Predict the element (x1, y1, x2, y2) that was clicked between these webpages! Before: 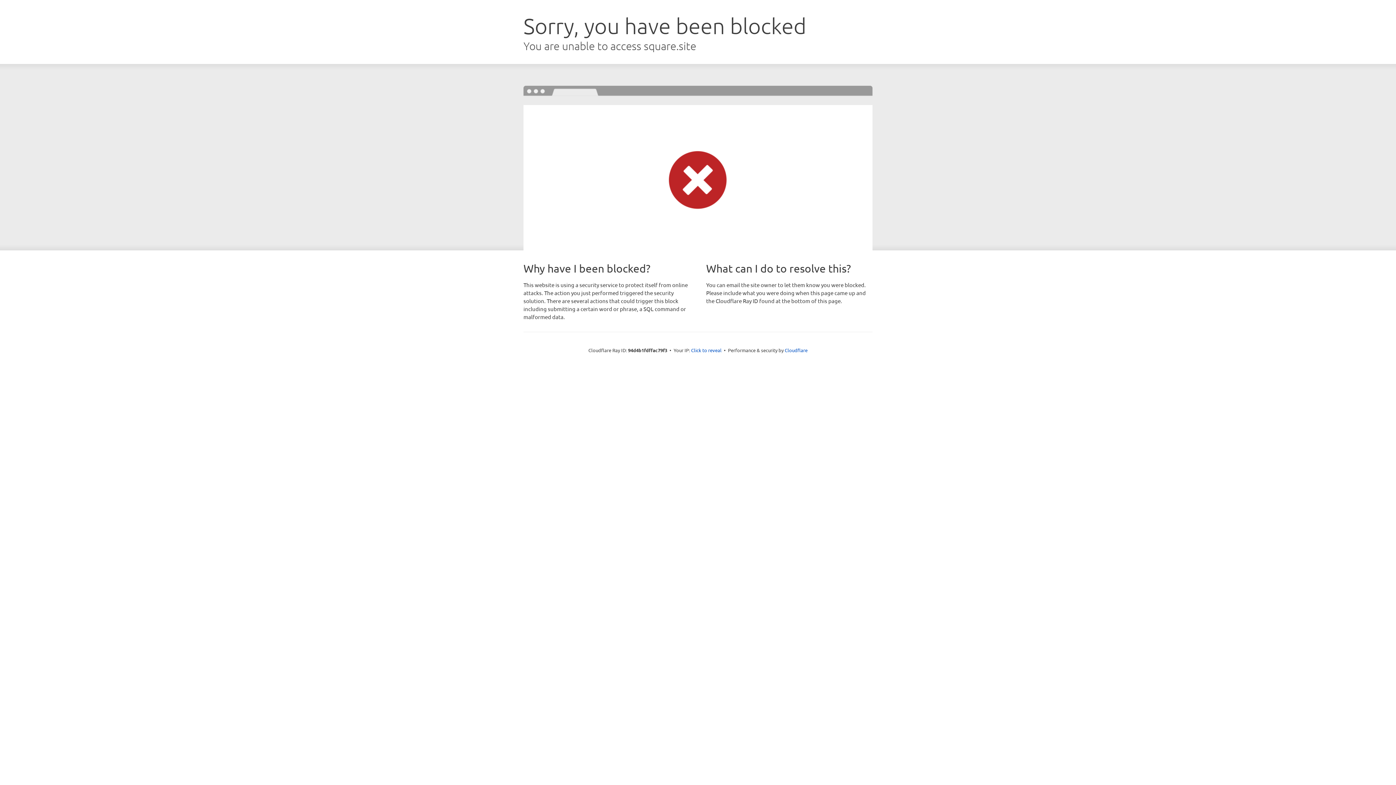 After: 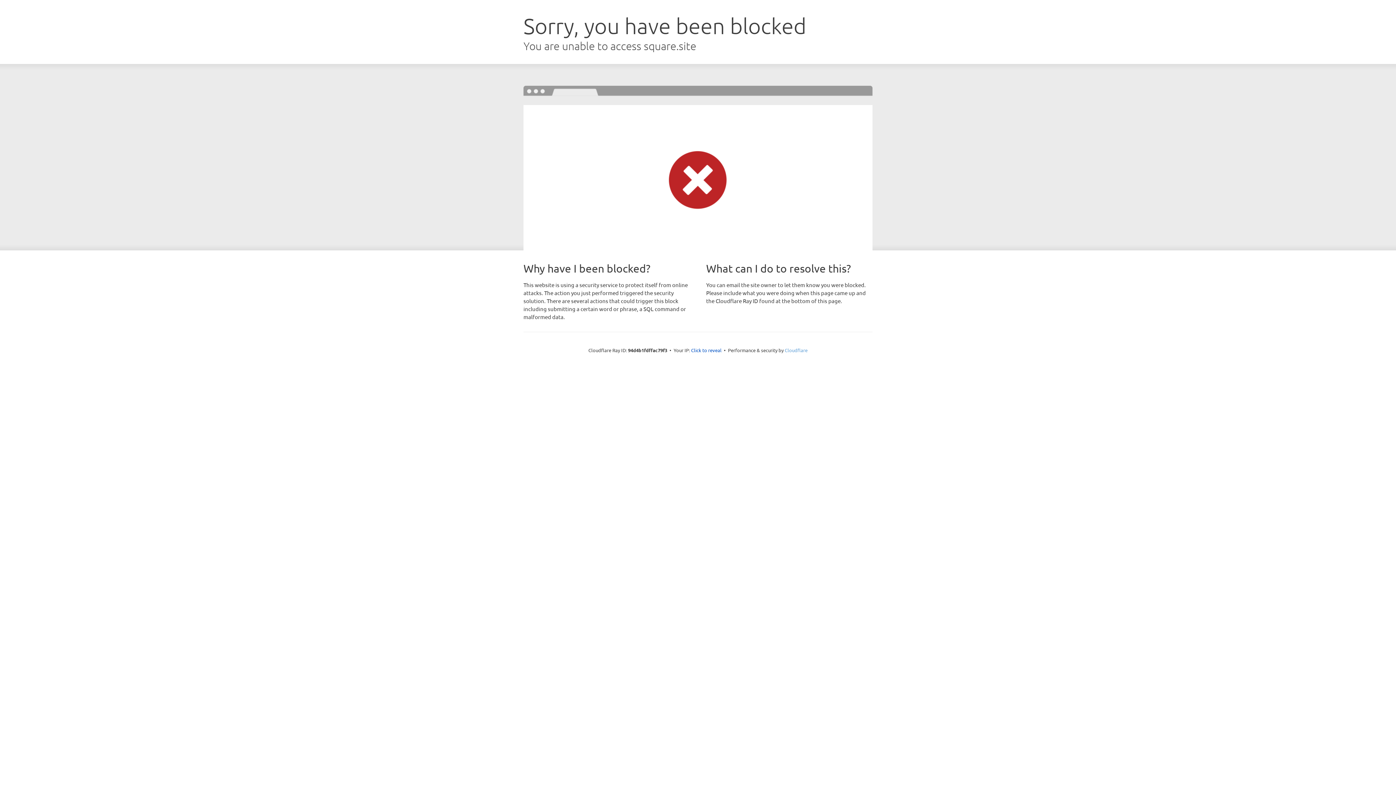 Action: bbox: (784, 347, 807, 353) label: Cloudflare